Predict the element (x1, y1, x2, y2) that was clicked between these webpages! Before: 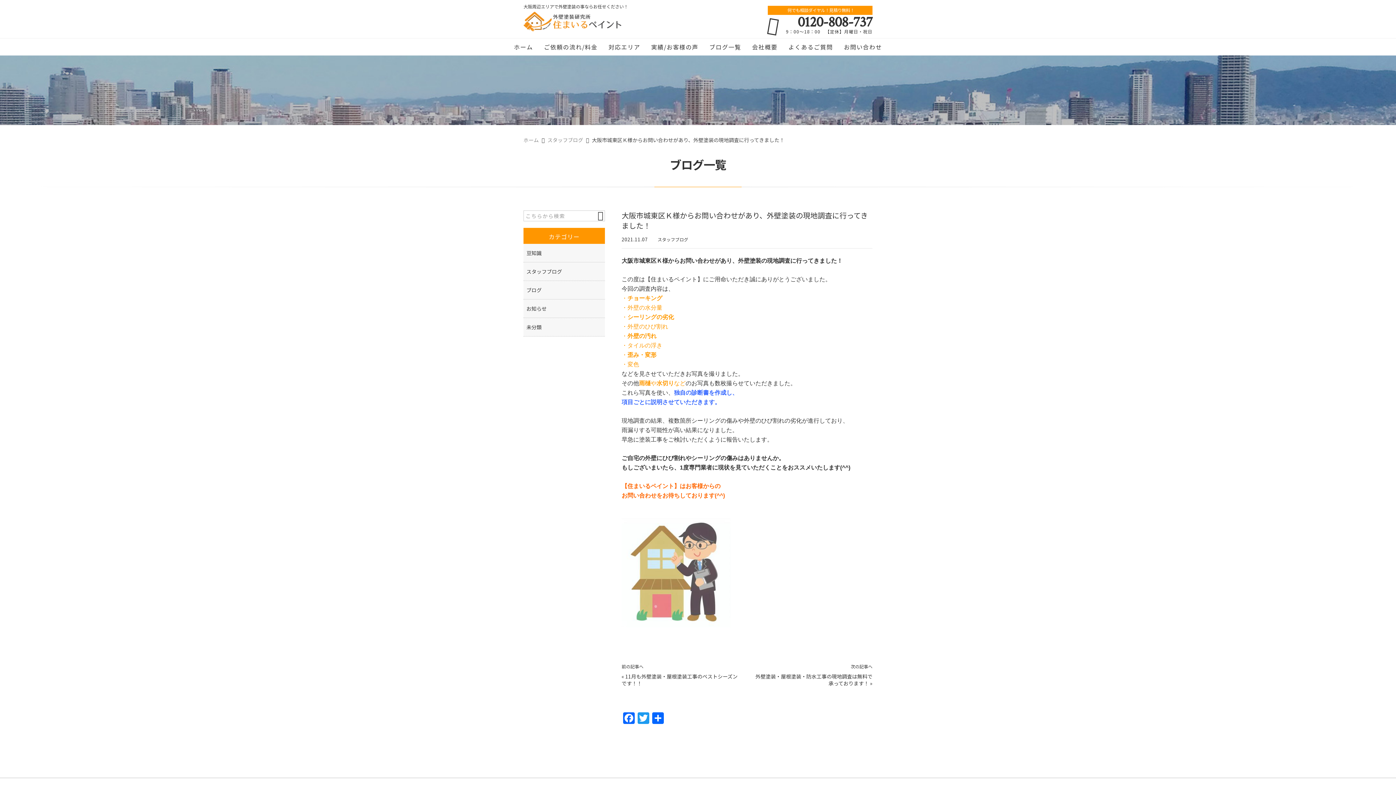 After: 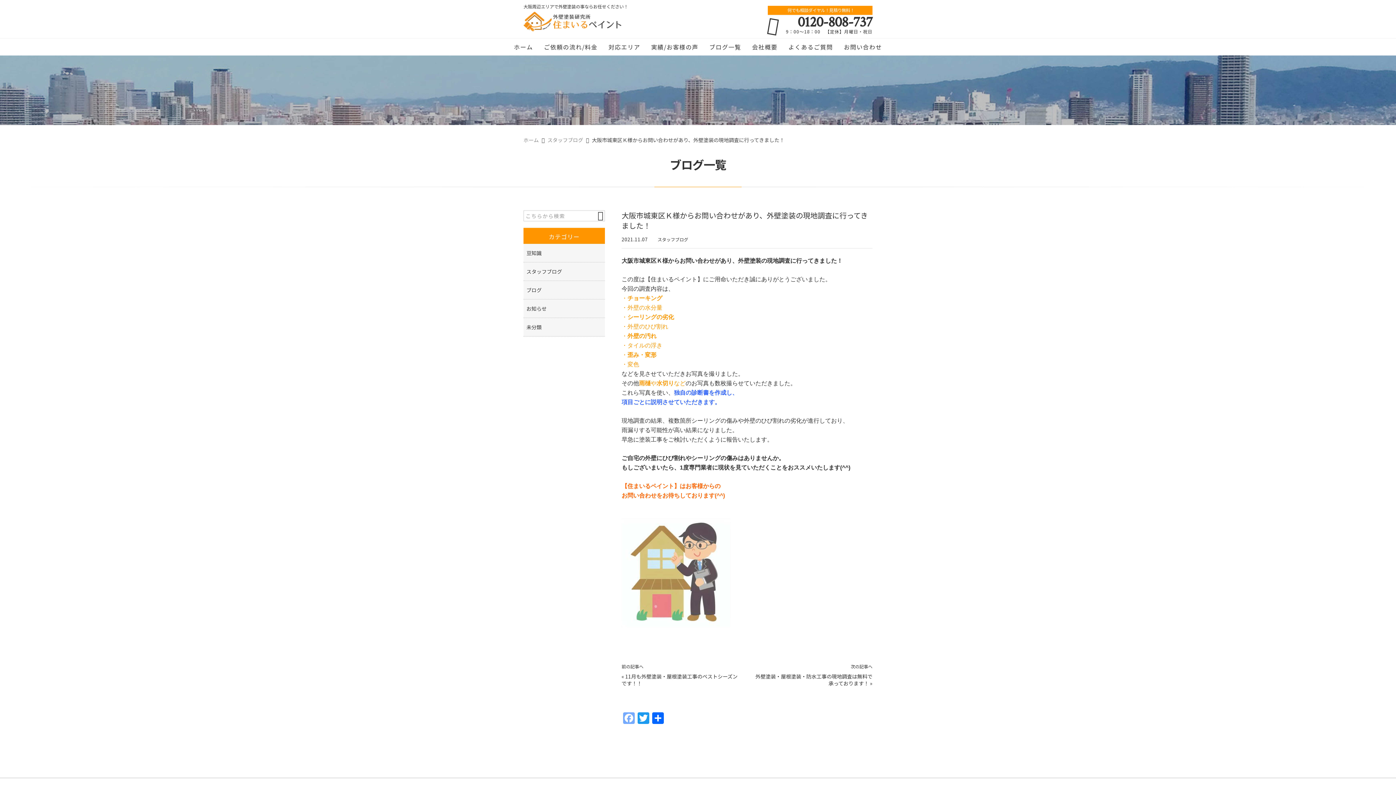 Action: bbox: (621, 712, 636, 725) label: Facebook